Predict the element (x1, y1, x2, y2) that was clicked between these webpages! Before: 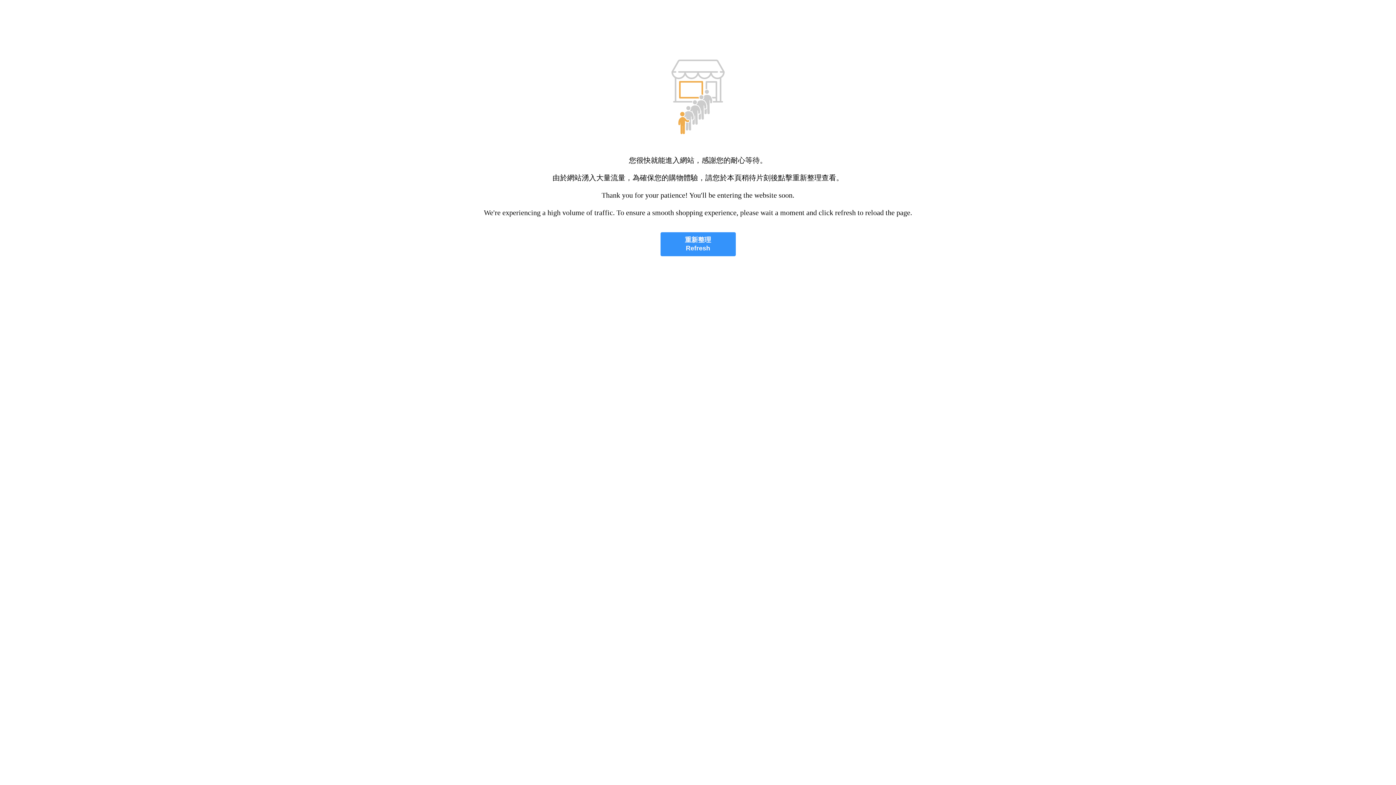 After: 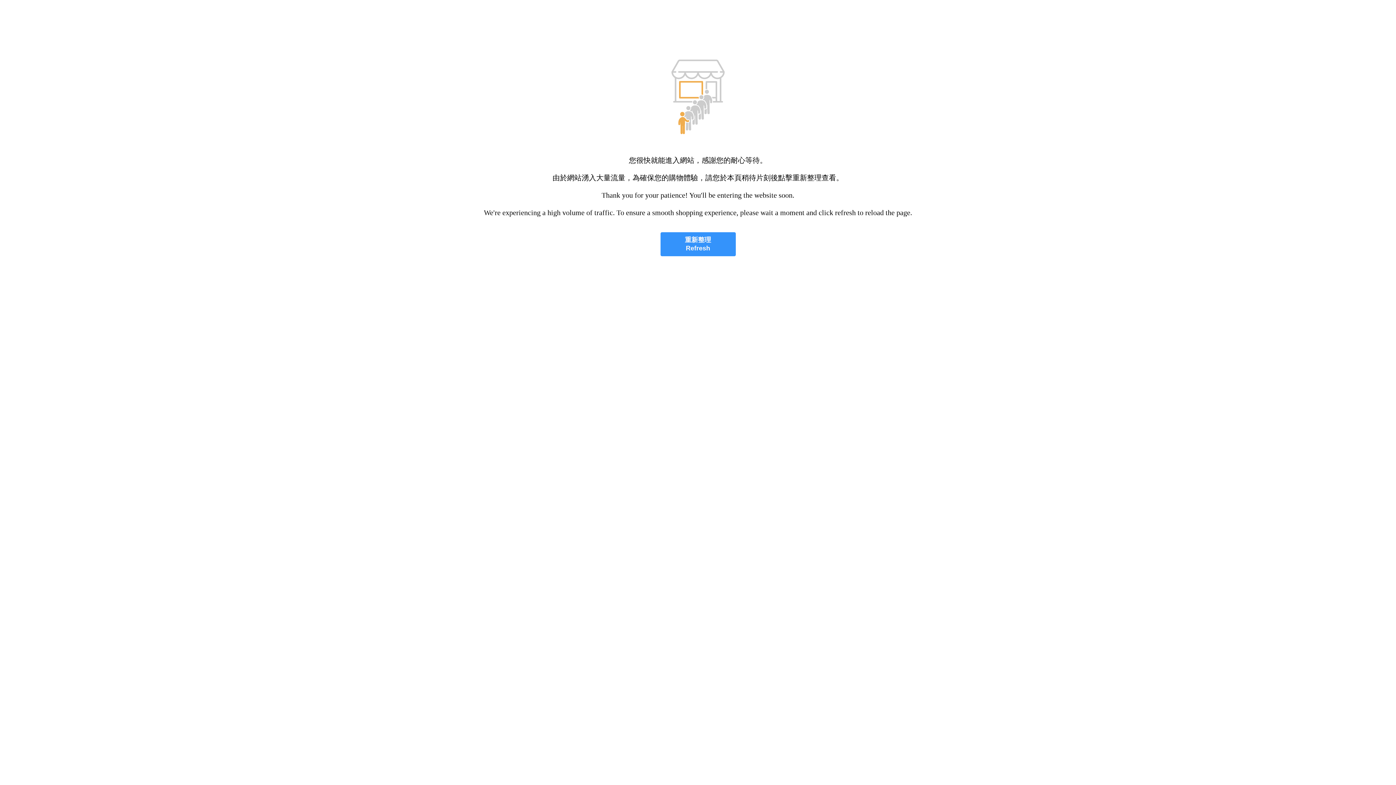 Action: label: 重新整理
Refresh bbox: (660, 232, 735, 256)